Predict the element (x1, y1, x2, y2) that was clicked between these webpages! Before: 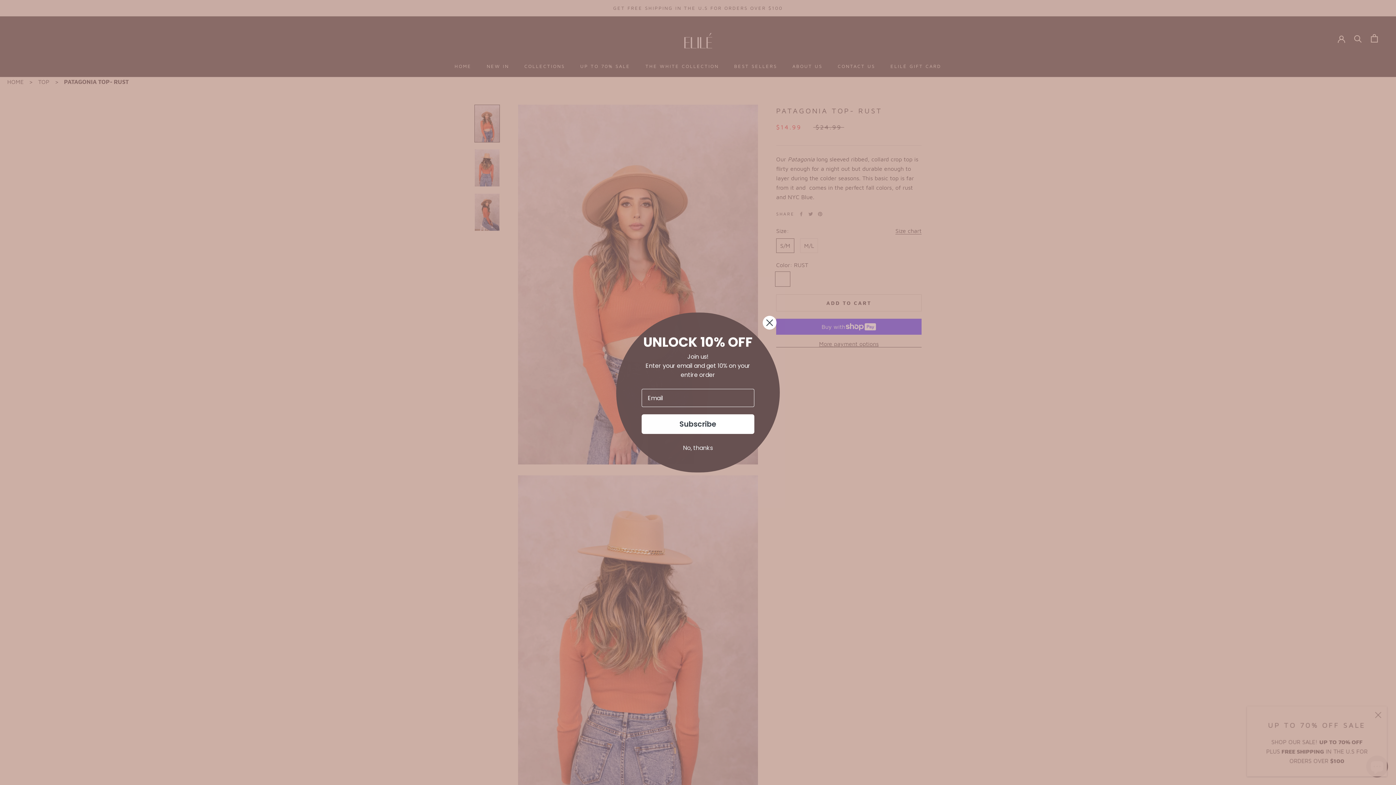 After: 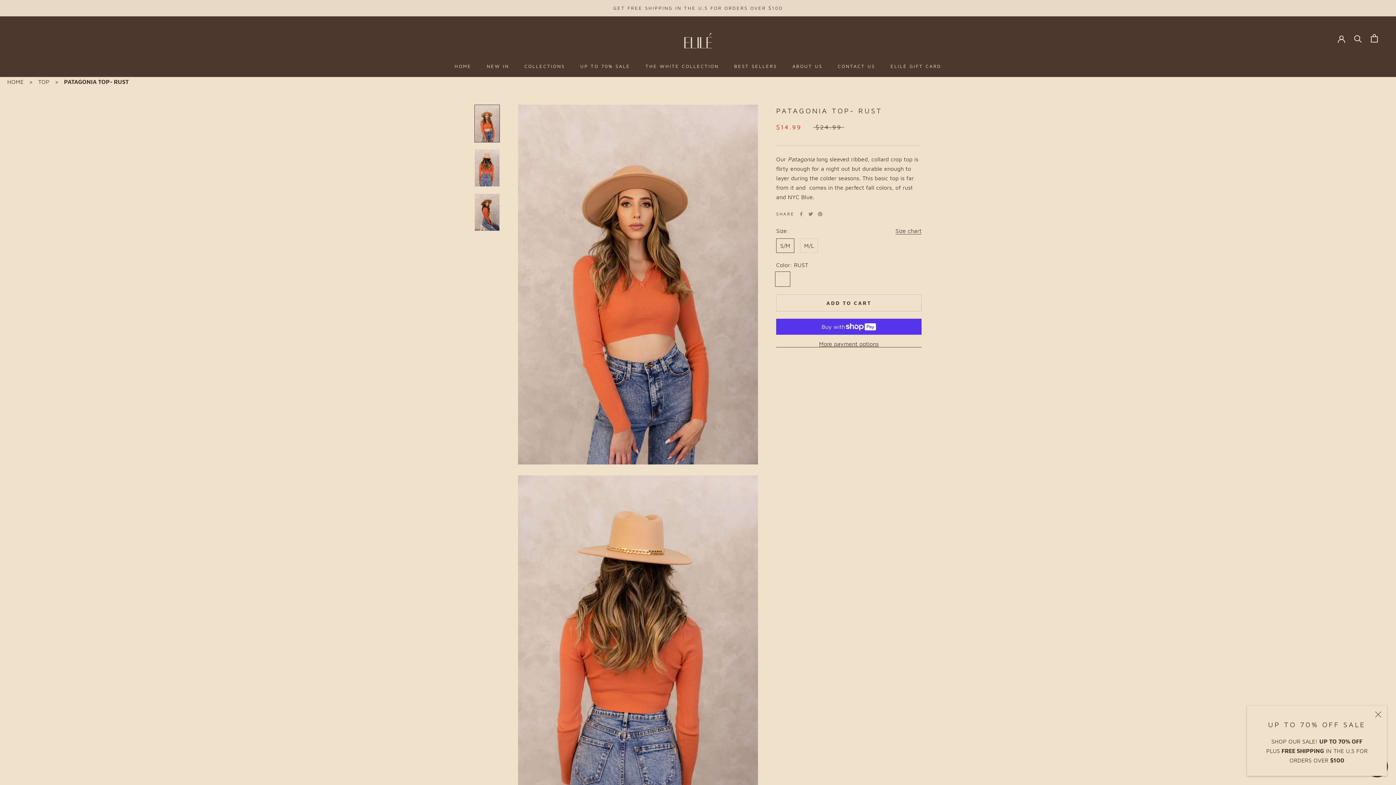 Action: bbox: (625, 441, 770, 455) label: No, thanks